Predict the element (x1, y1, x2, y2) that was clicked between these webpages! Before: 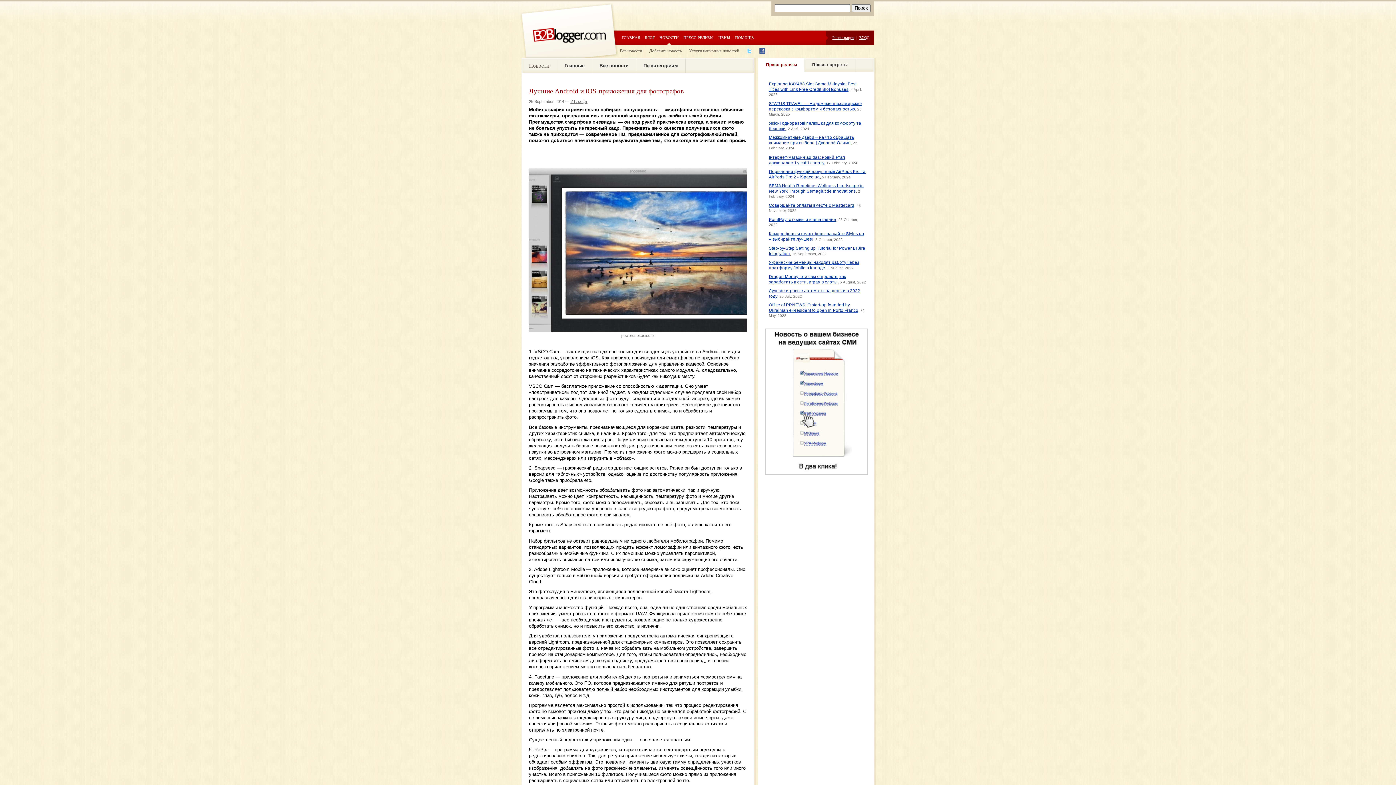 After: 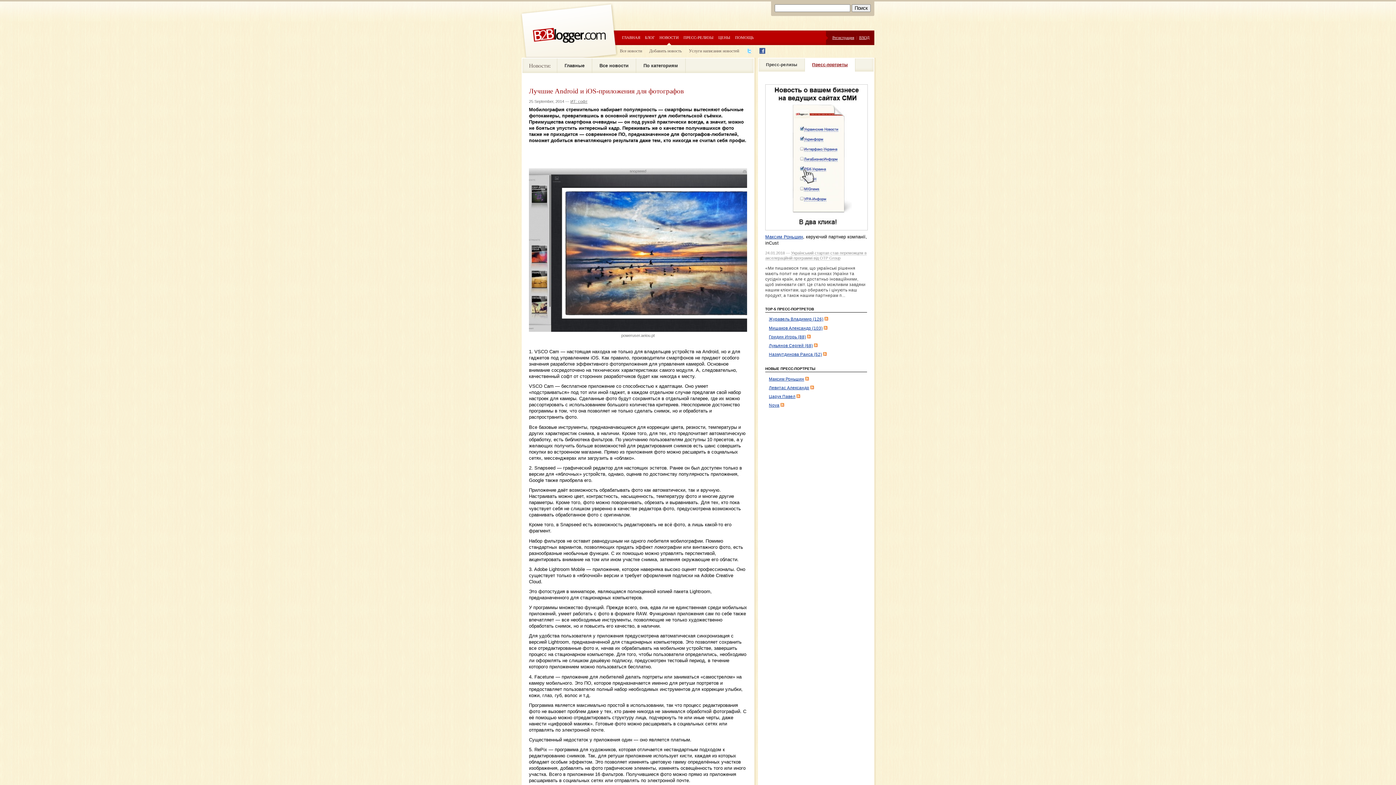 Action: bbox: (805, 58, 855, 71) label: Пресс-портреты